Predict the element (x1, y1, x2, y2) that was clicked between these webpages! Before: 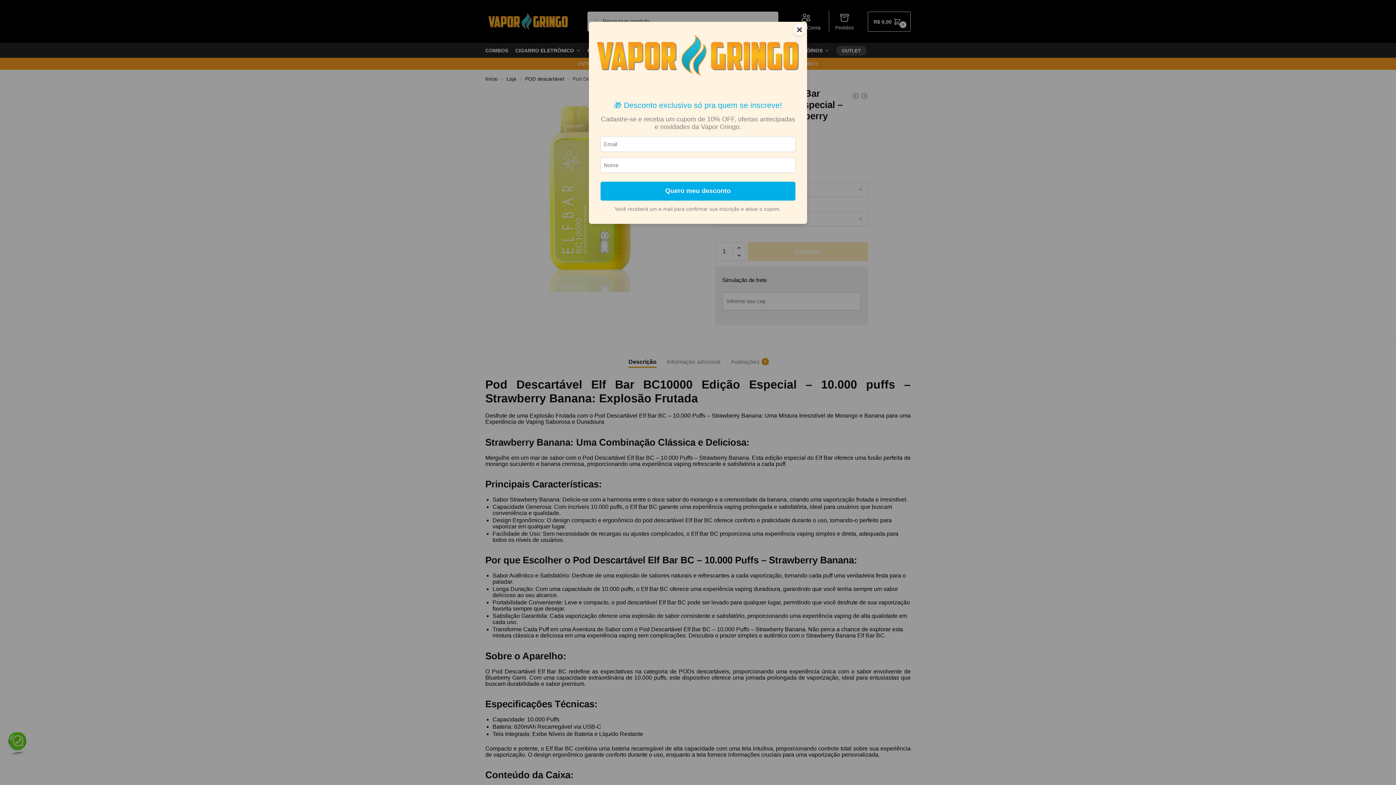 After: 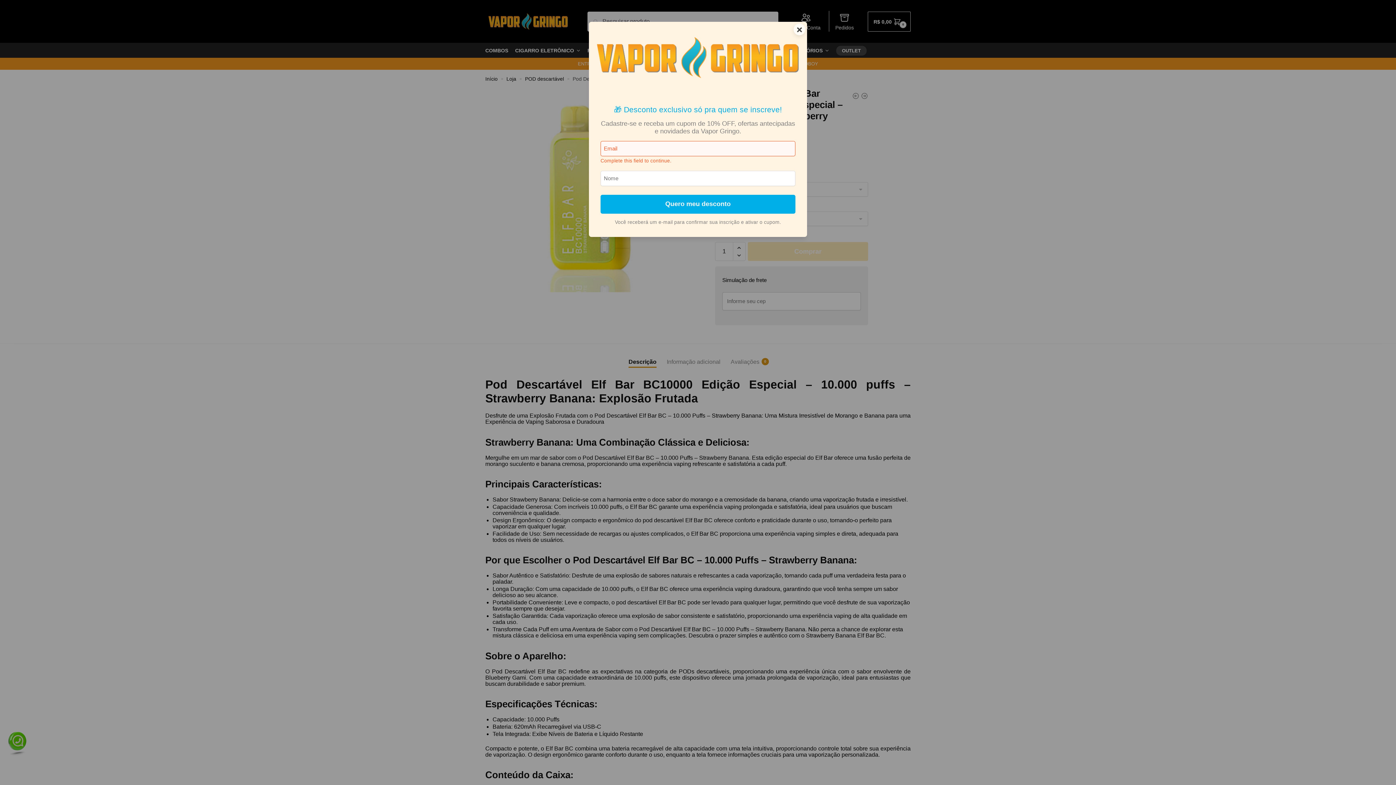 Action: bbox: (610, 175, 785, 192) label: Quero meu desconto